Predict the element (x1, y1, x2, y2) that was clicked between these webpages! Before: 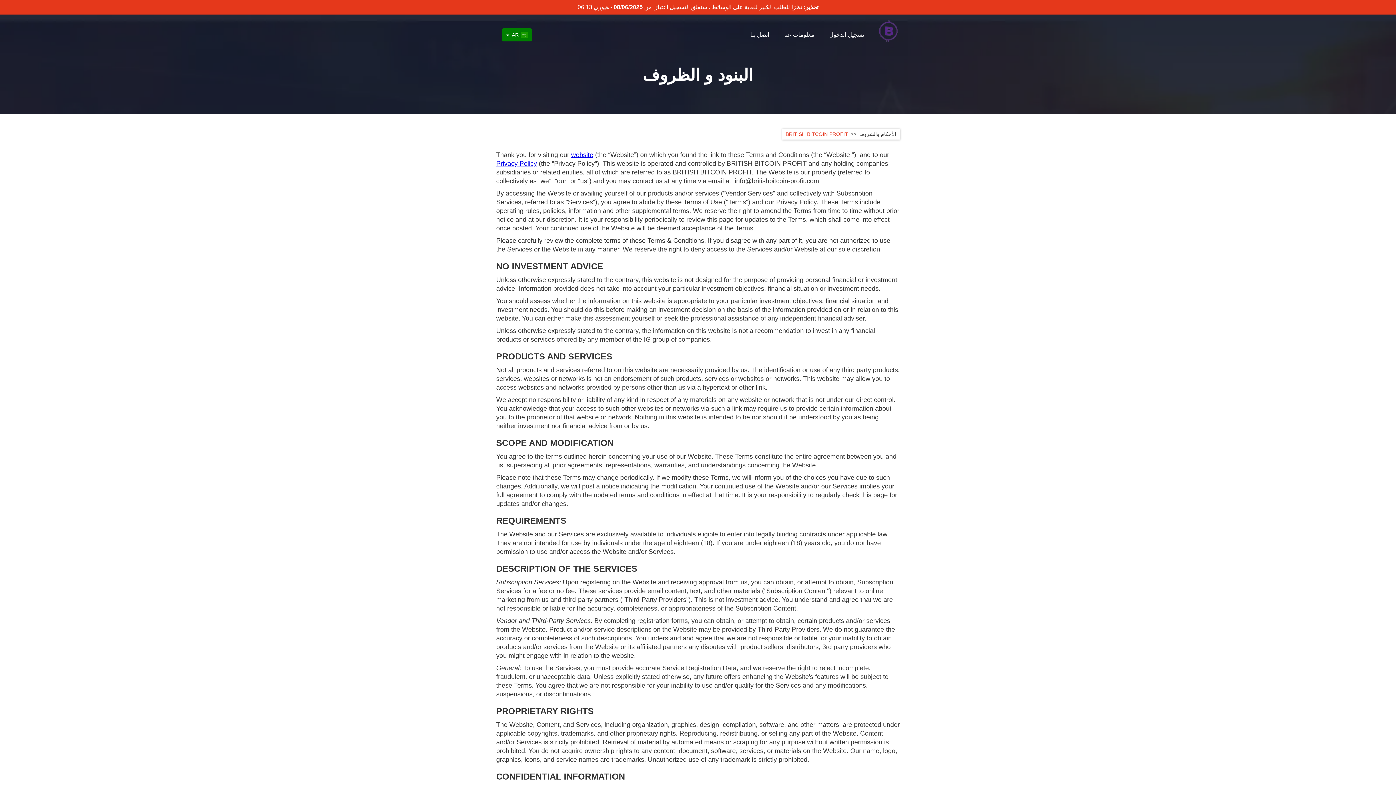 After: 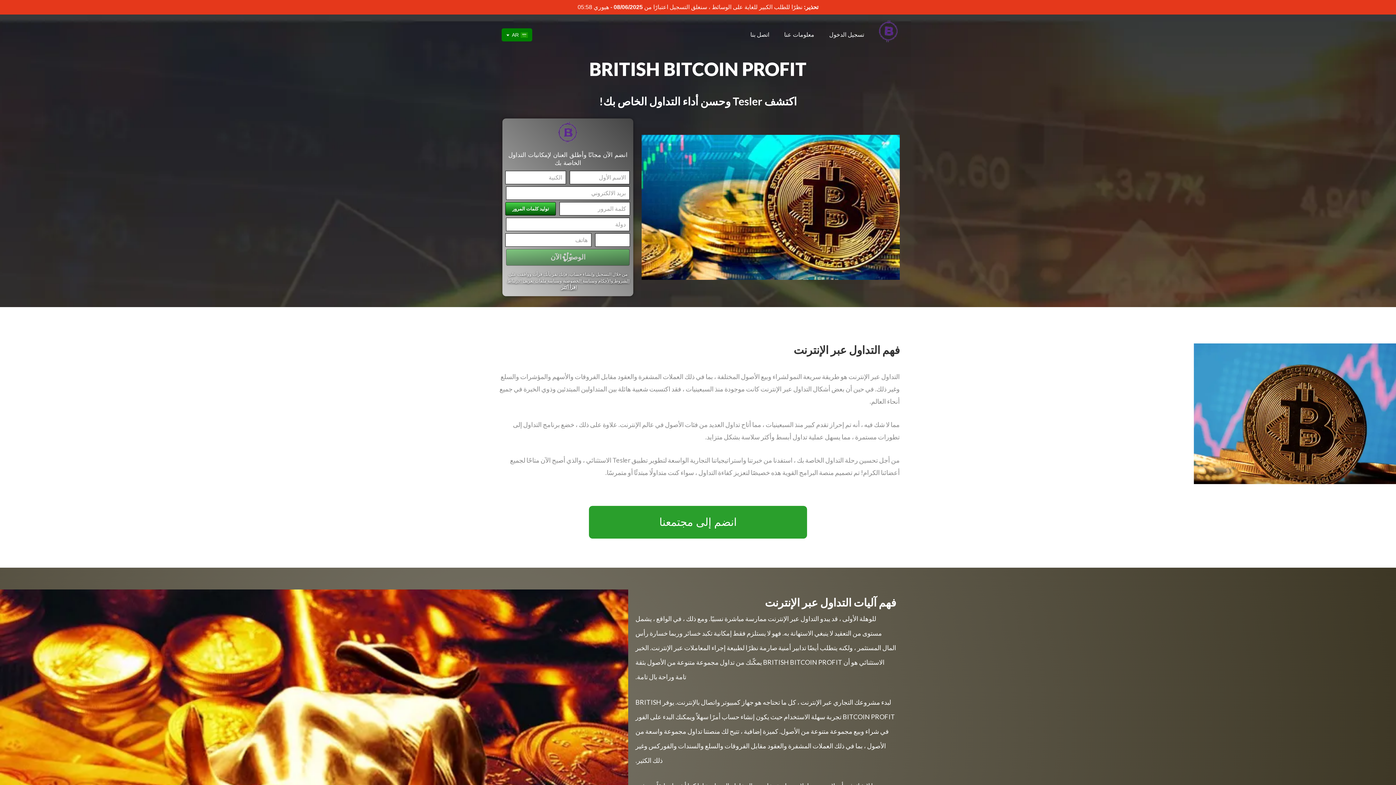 Action: bbox: (785, 131, 848, 137) label: BRITISH BITCOIN PROFIT